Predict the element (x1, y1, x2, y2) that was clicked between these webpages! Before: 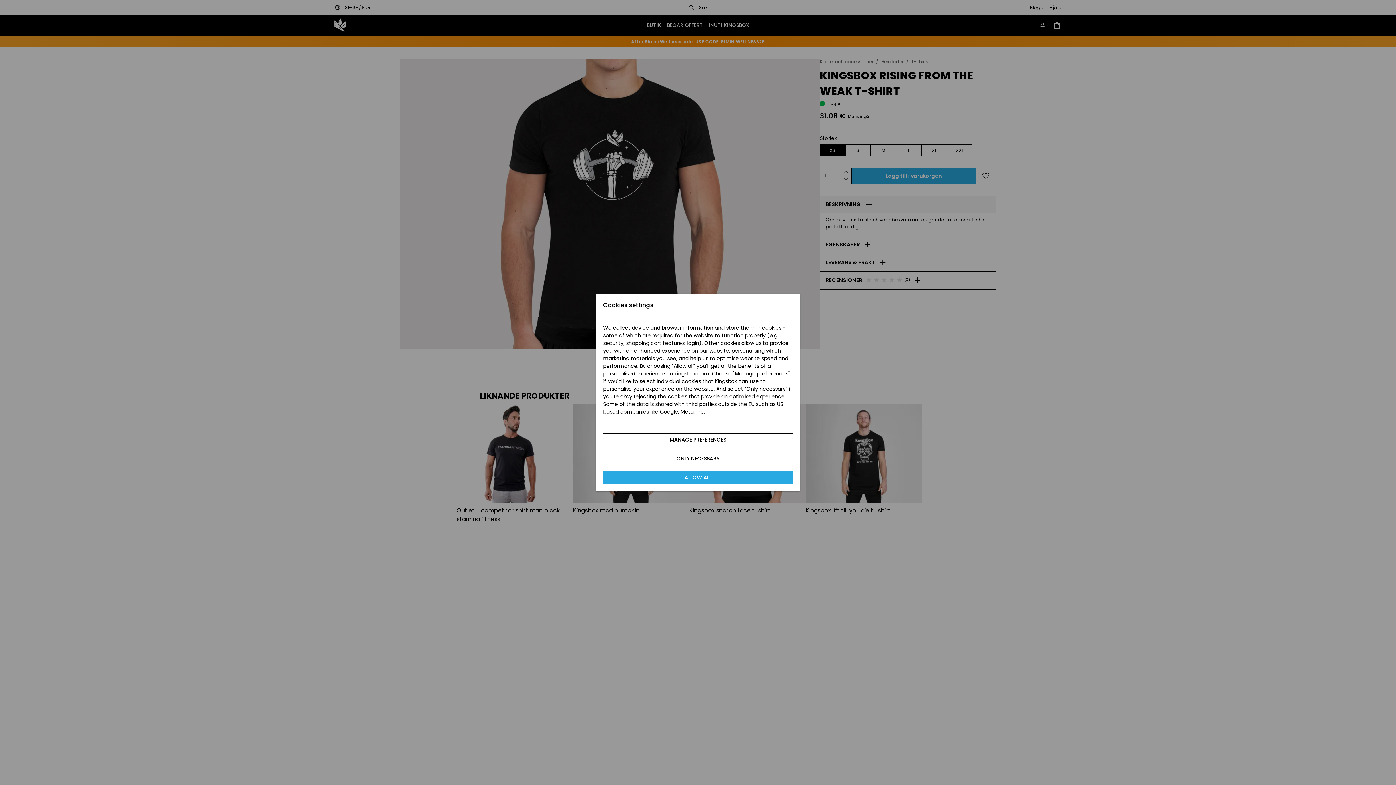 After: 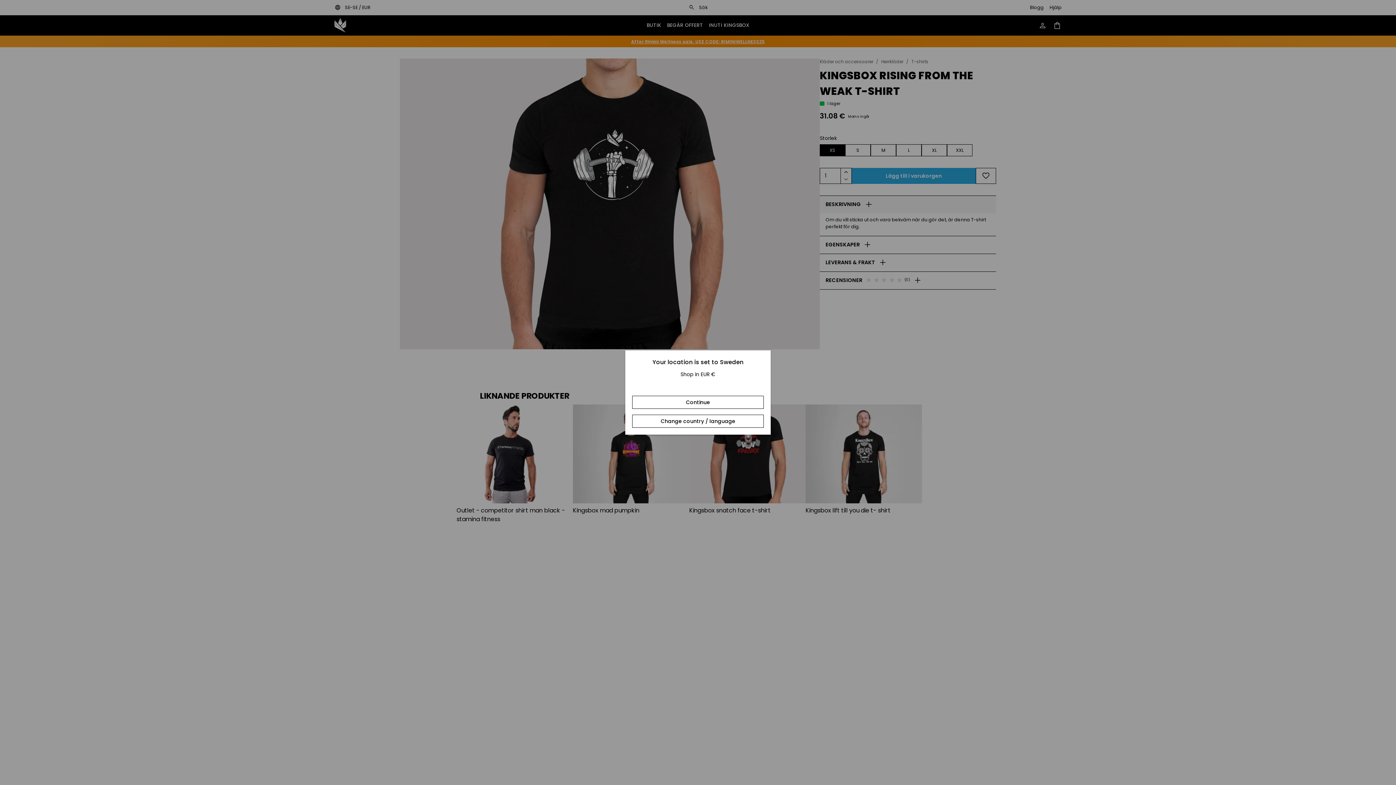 Action: label: ONLY NECESSARY bbox: (603, 452, 793, 465)